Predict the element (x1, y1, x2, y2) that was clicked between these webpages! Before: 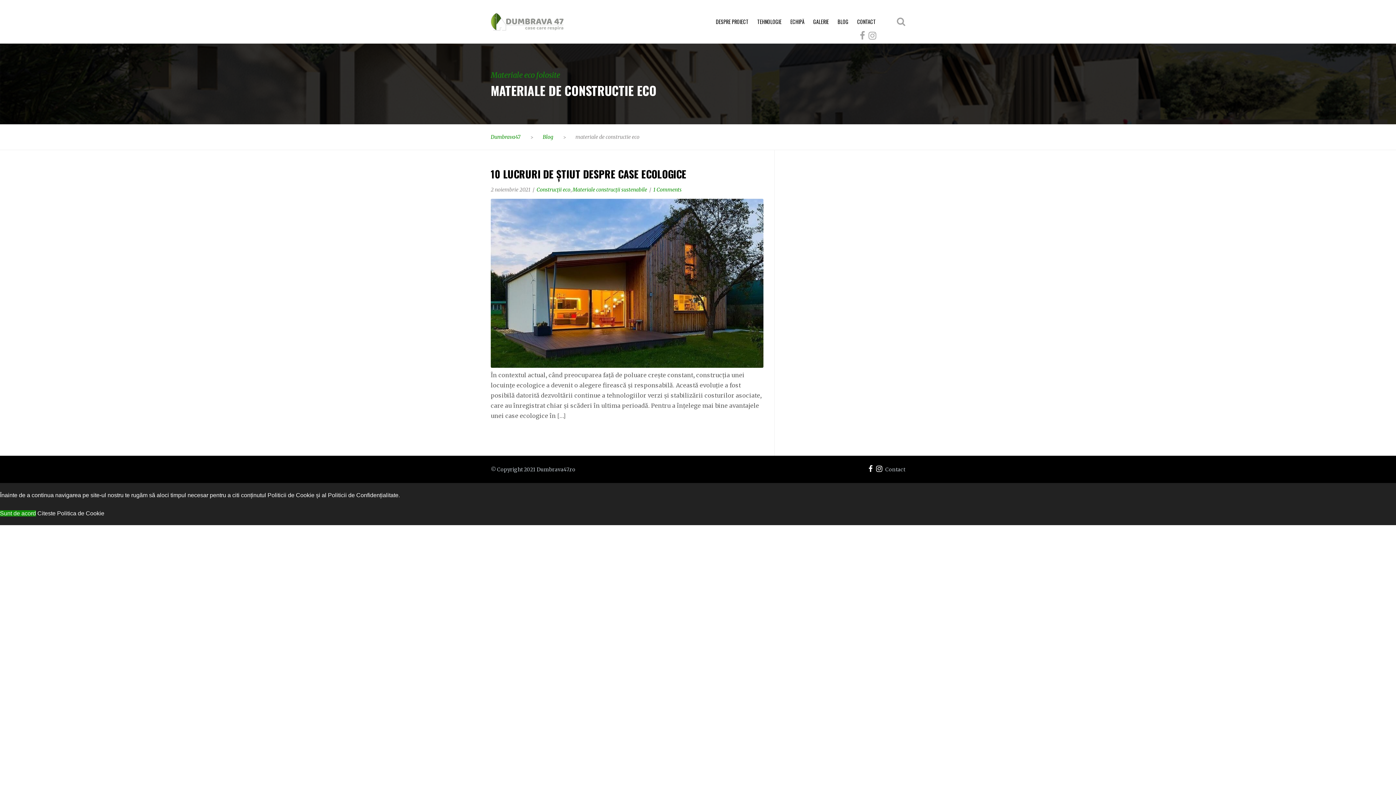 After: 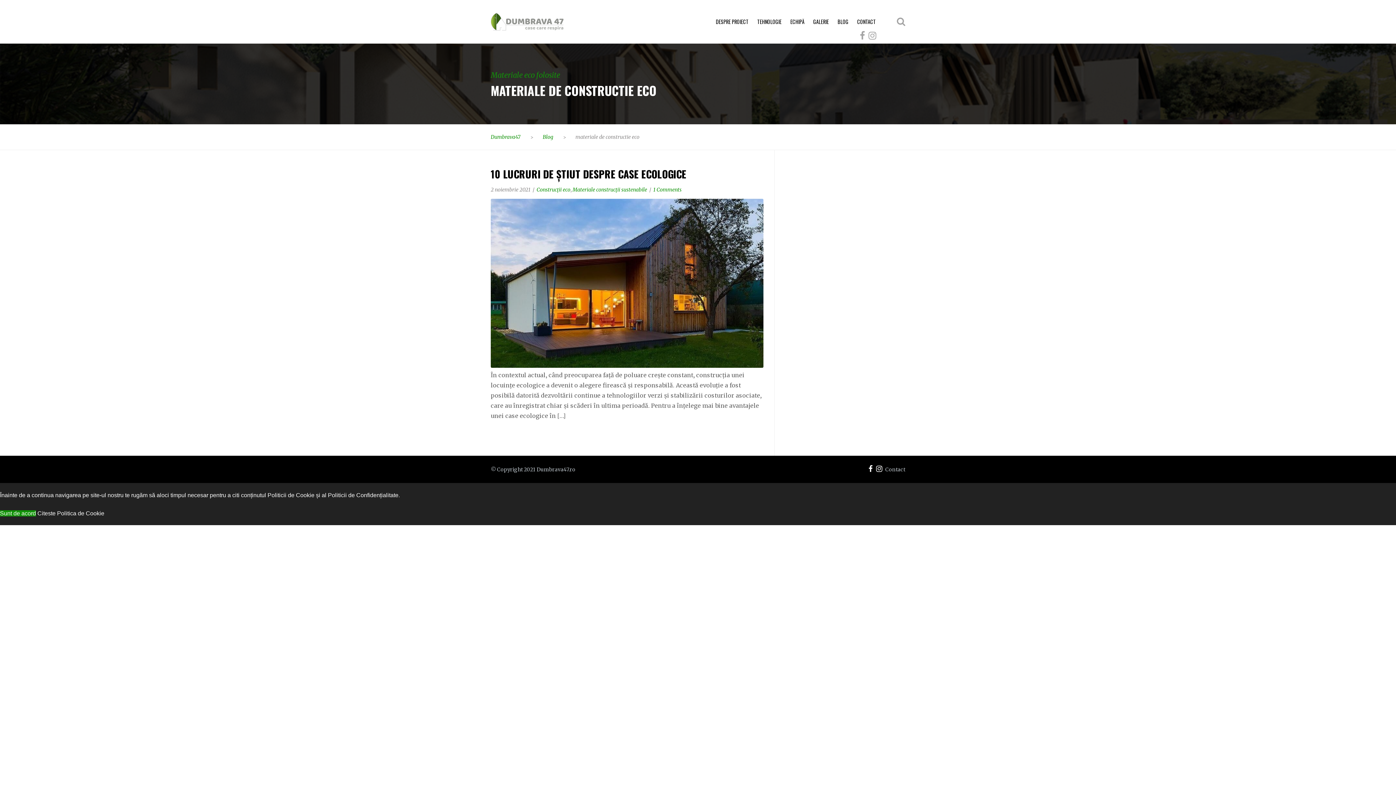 Action: bbox: (860, 29, 865, 41)